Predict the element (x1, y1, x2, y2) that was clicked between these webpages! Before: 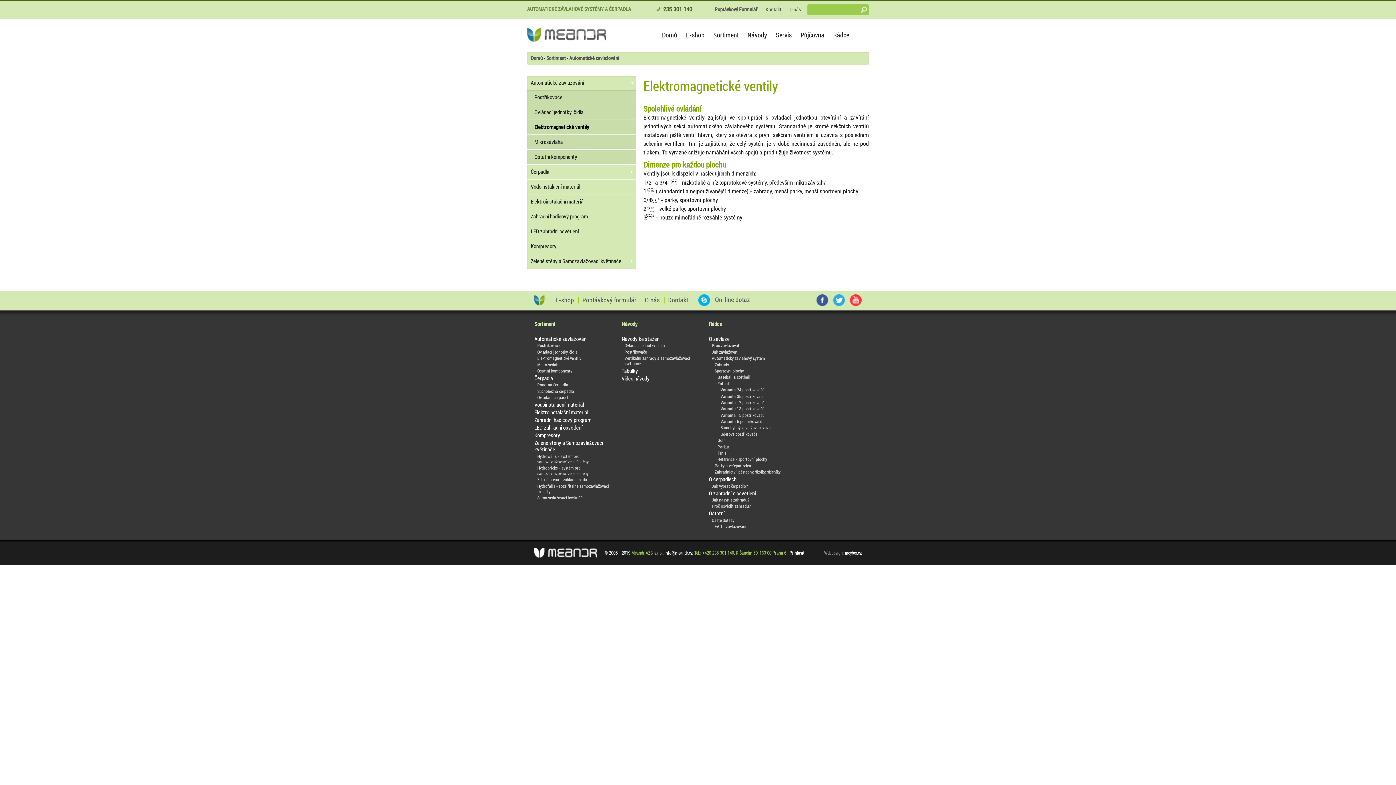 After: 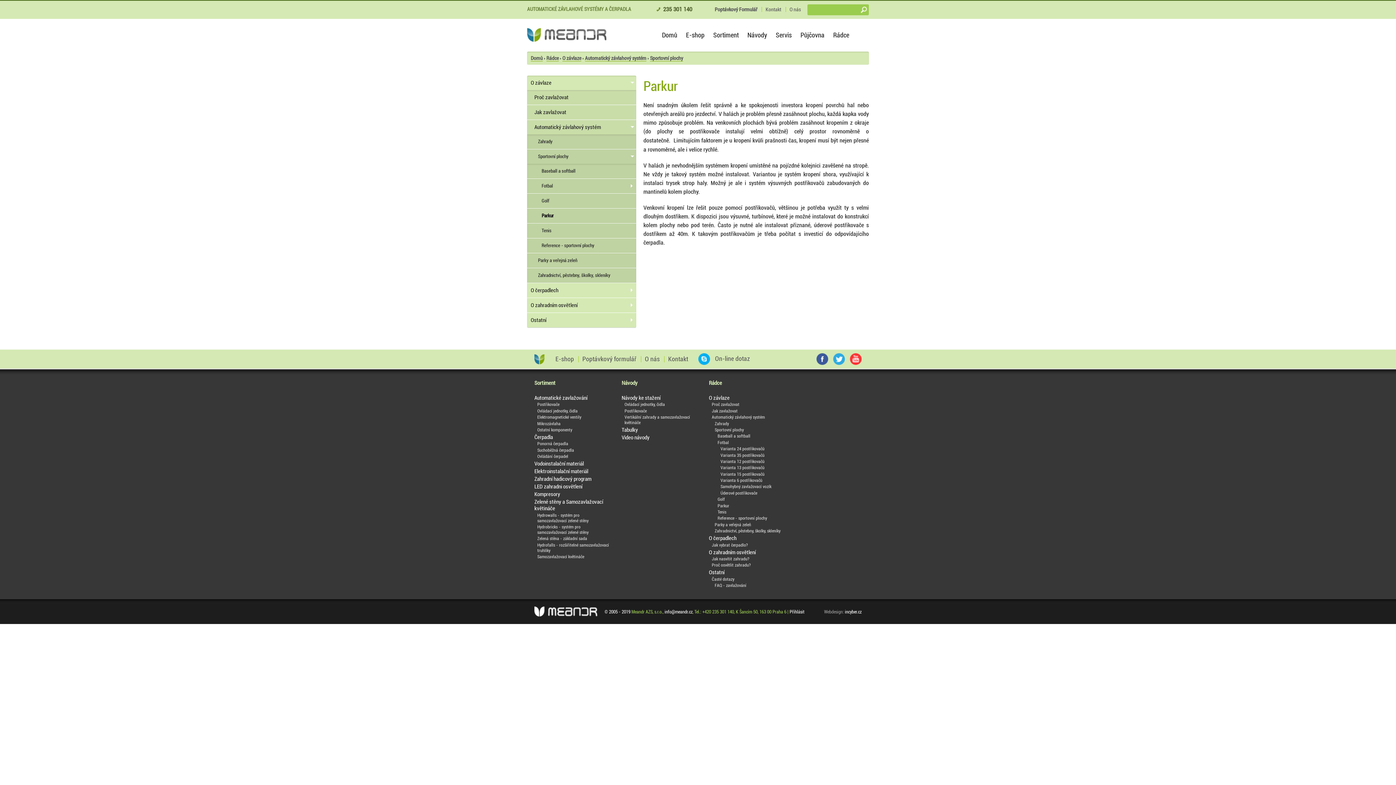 Action: bbox: (717, 444, 729, 449) label: Parkur